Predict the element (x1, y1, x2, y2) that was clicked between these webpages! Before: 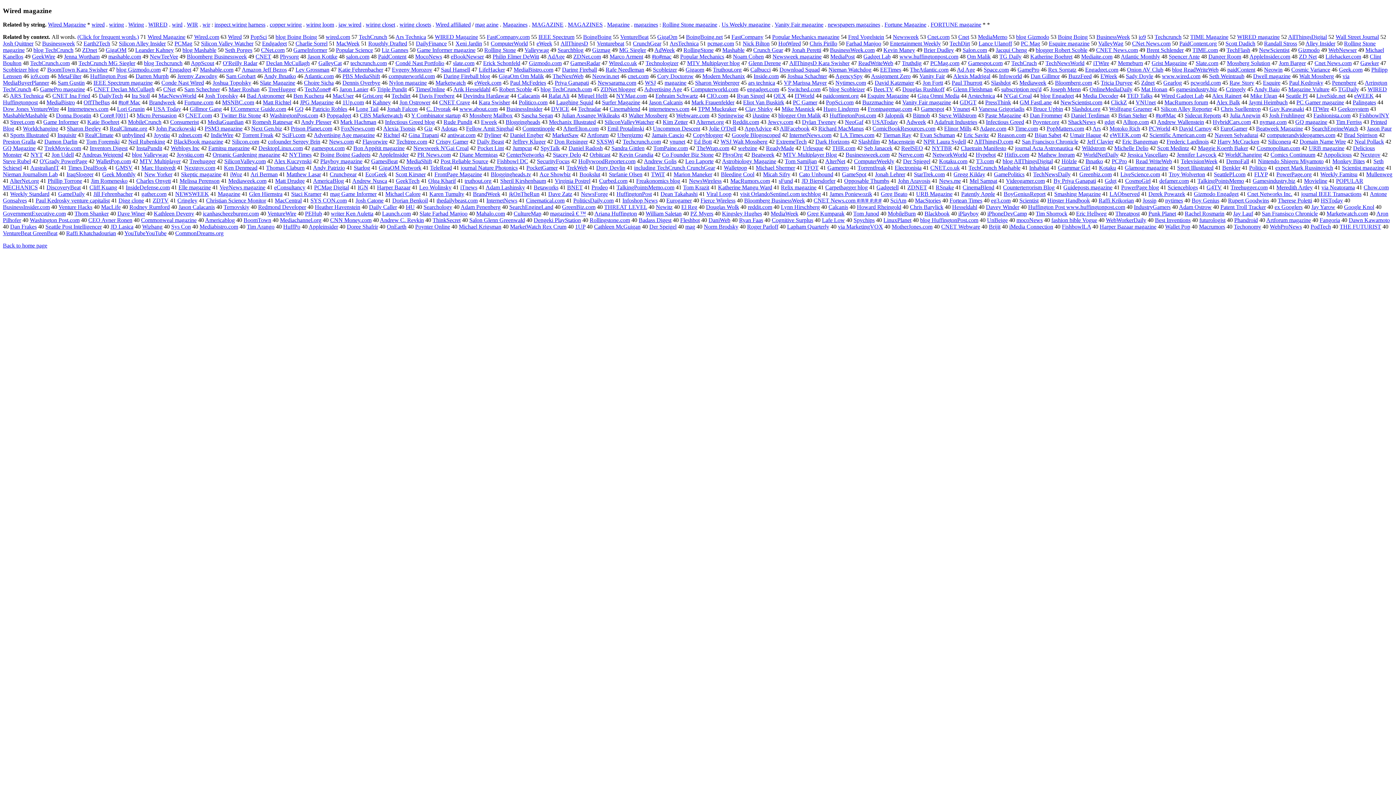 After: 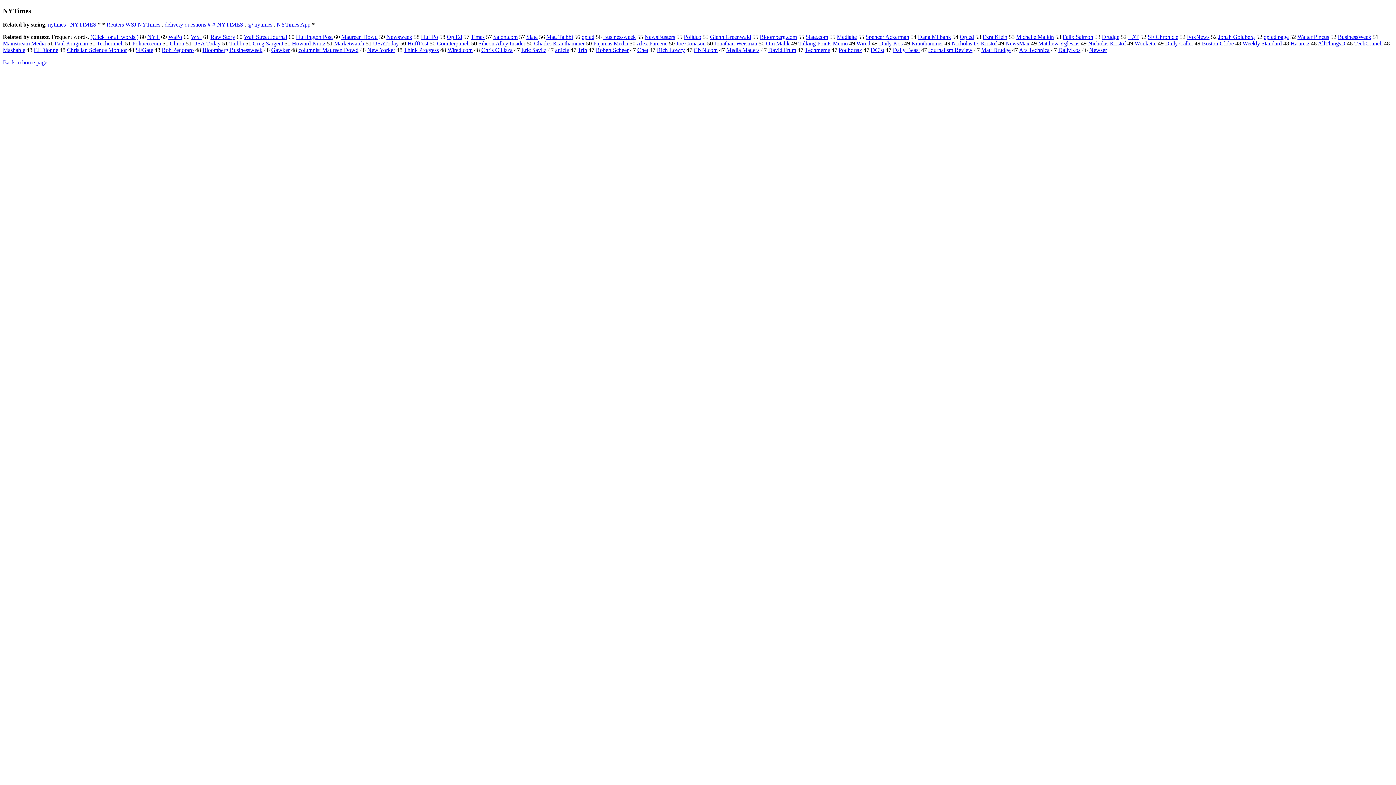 Action: bbox: (289, 151, 311, 157) label: NYTimes